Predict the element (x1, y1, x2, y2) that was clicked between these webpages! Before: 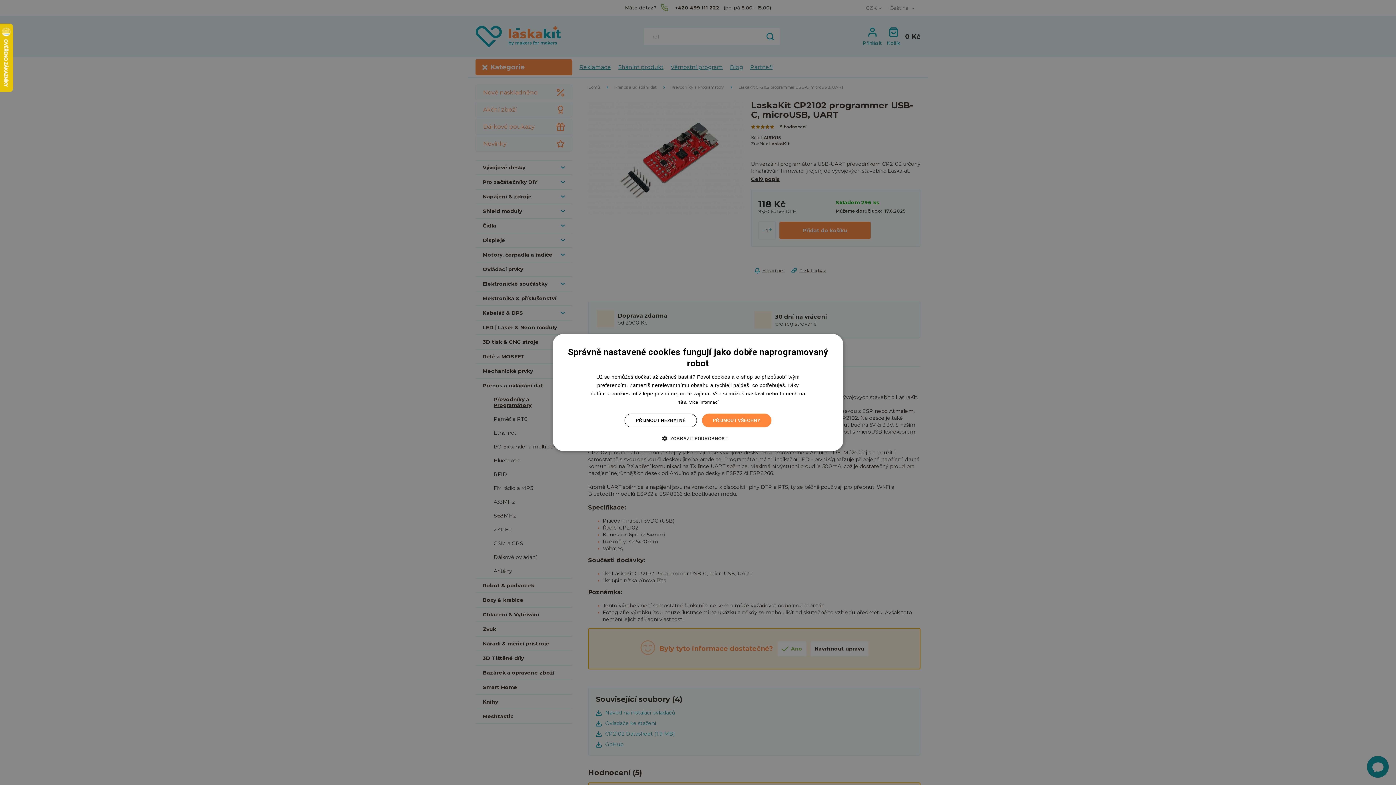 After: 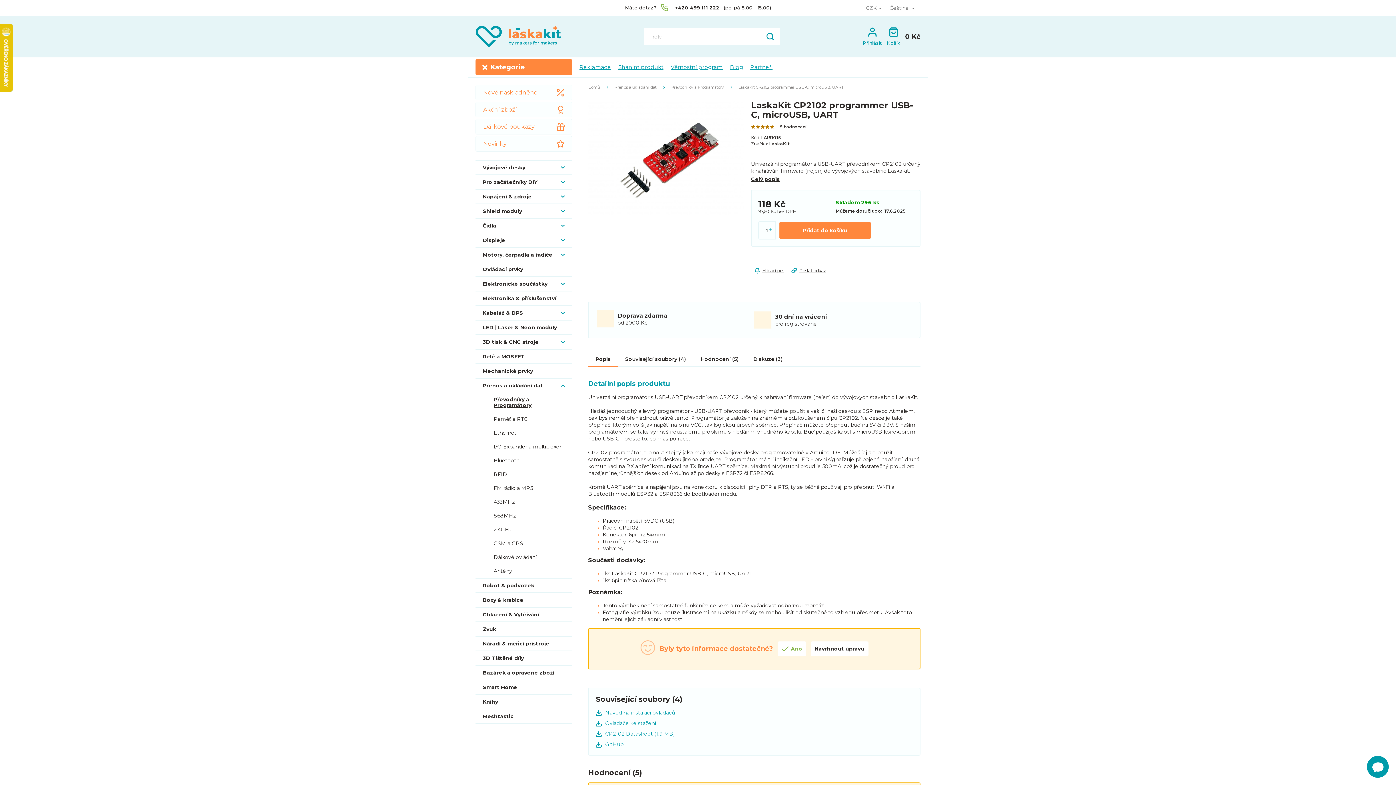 Action: bbox: (624, 413, 697, 427) label: PŘIJMOUT NEZBYTNÉ